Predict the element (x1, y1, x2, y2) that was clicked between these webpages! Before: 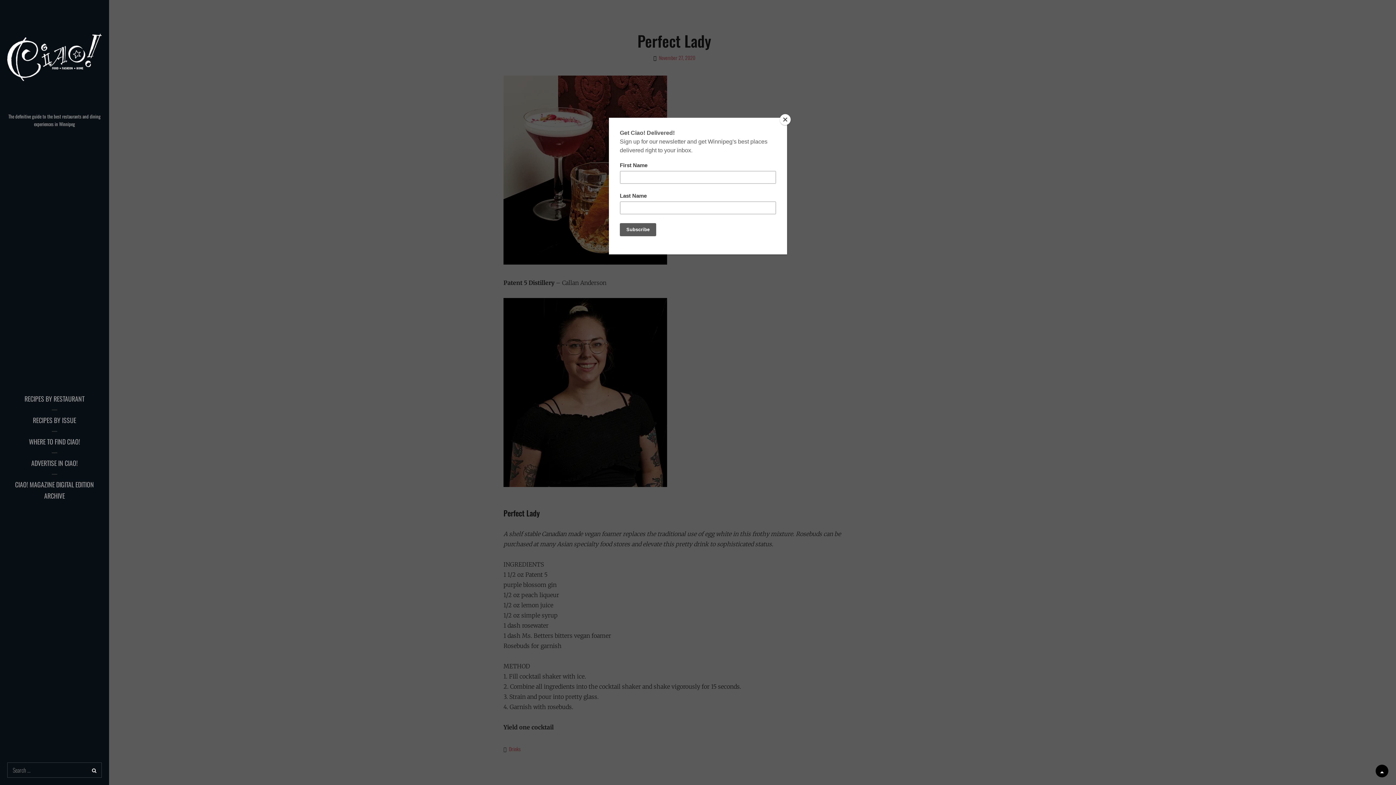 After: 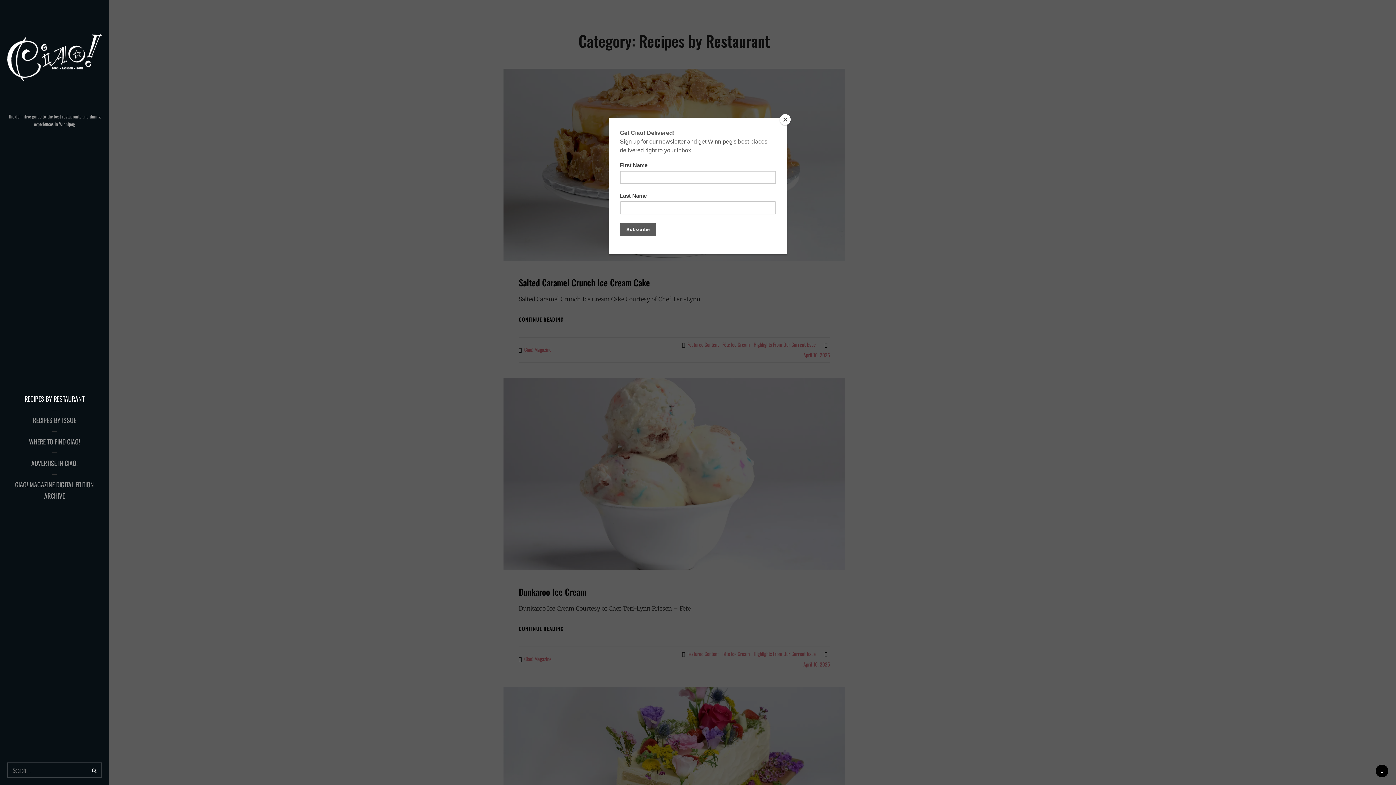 Action: bbox: (0, 388, 109, 409) label: RECIPES BY RESTAURANT